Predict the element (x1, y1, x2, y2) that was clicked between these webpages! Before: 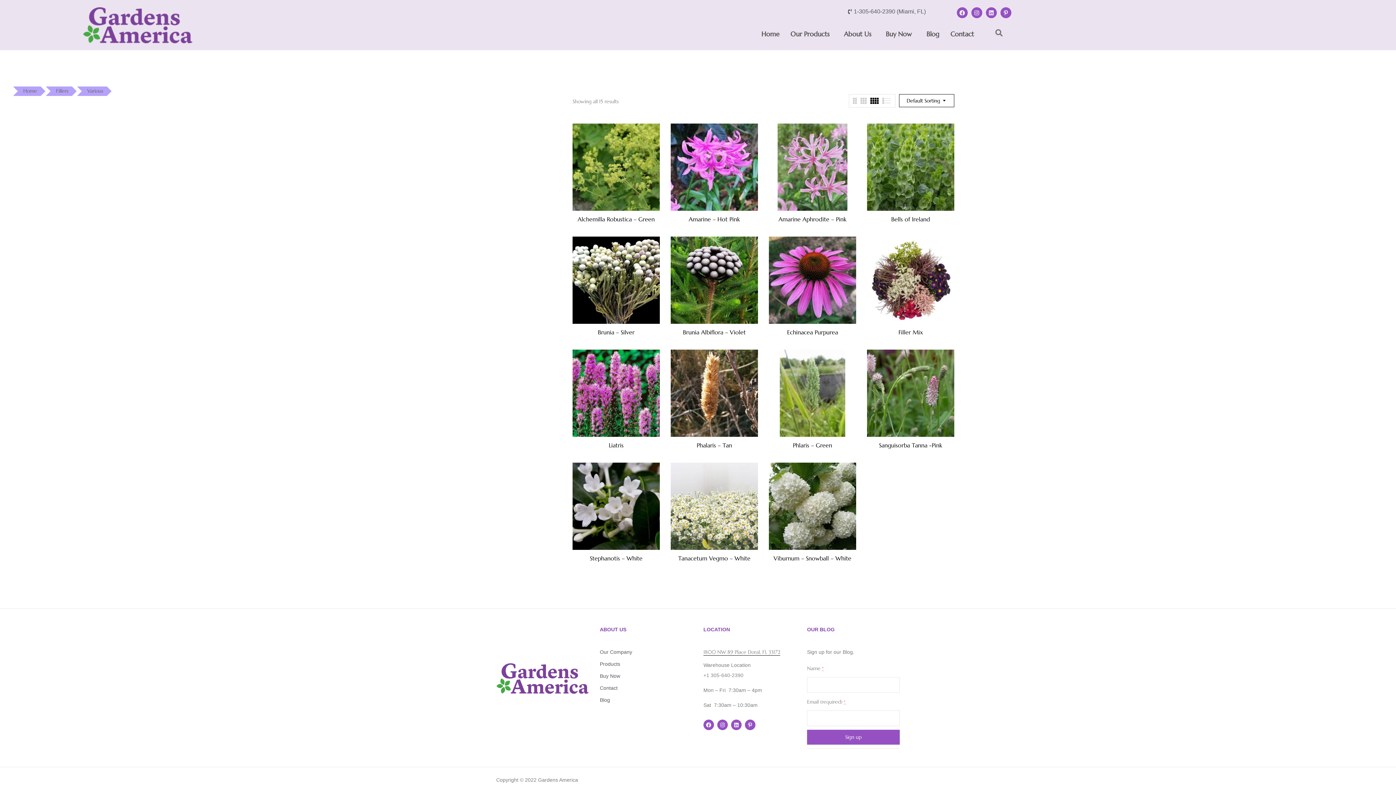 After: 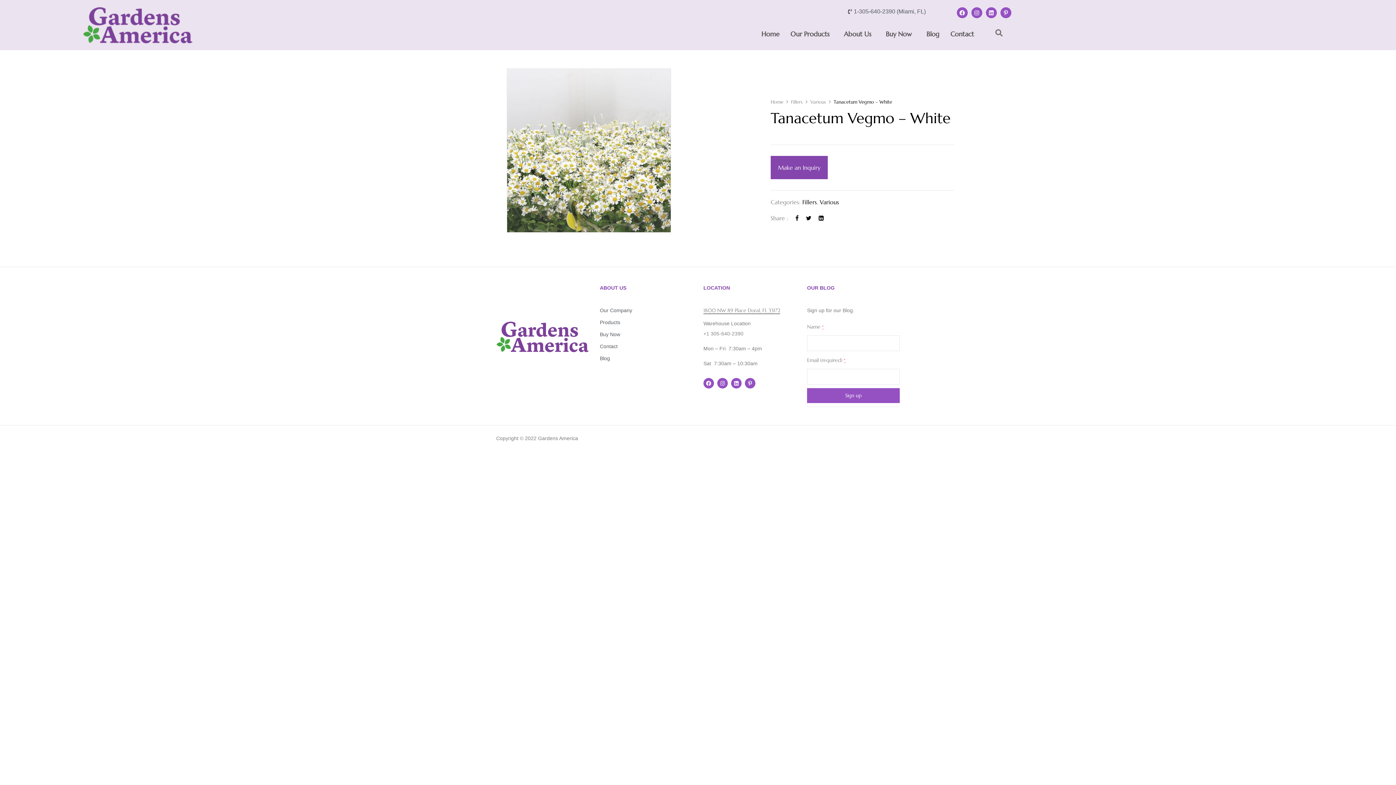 Action: label: Tanacetum Vegmo – White bbox: (678, 554, 750, 562)